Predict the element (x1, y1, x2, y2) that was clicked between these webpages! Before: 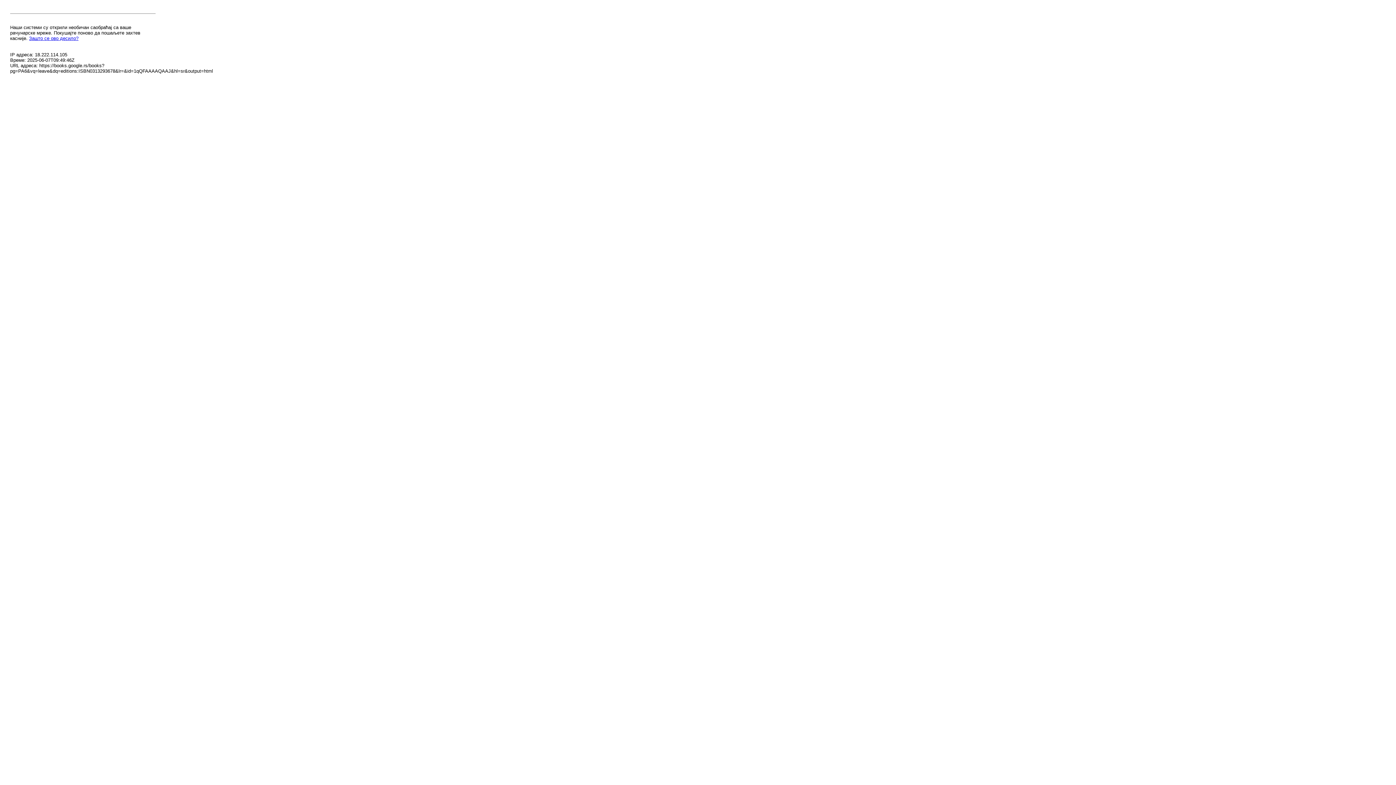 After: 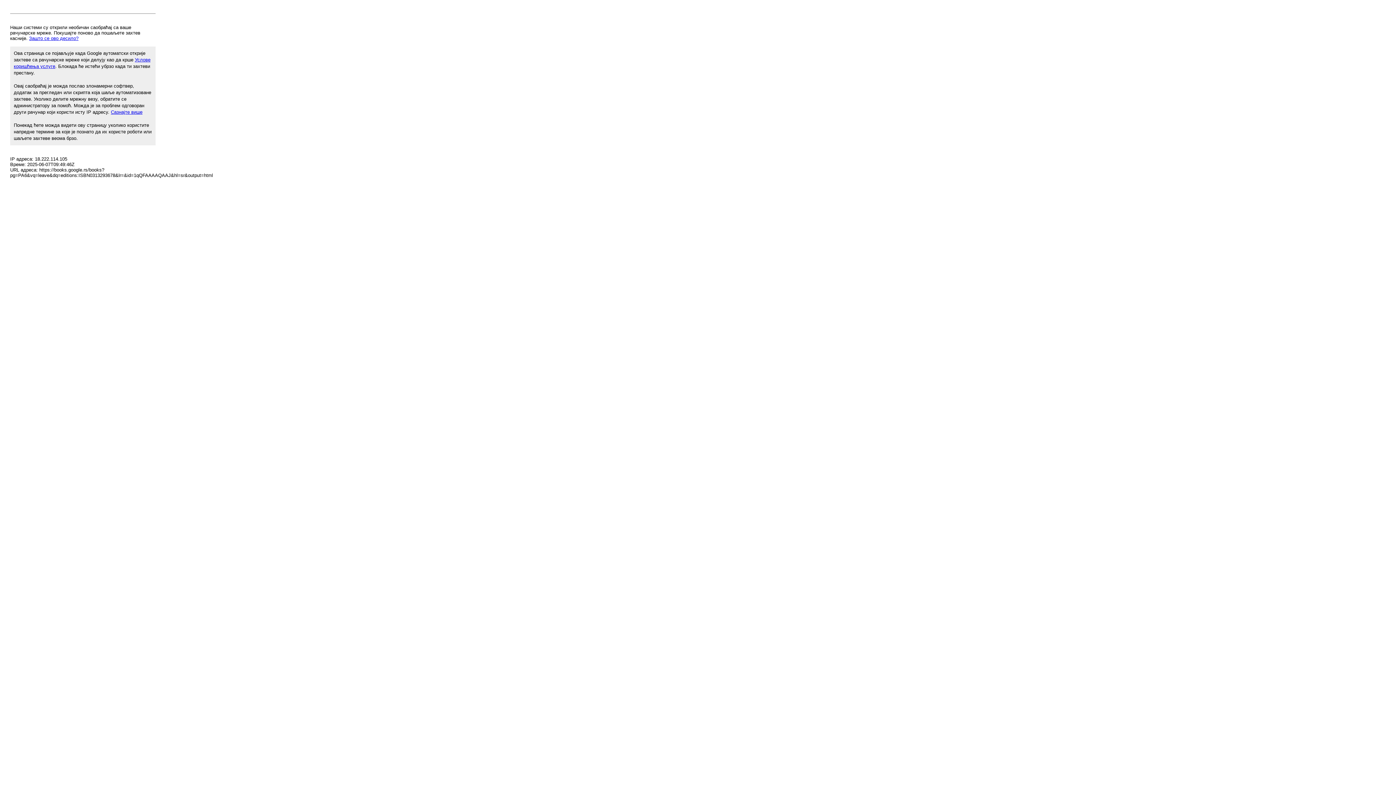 Action: bbox: (29, 35, 78, 41) label: Зашто се ово десило?